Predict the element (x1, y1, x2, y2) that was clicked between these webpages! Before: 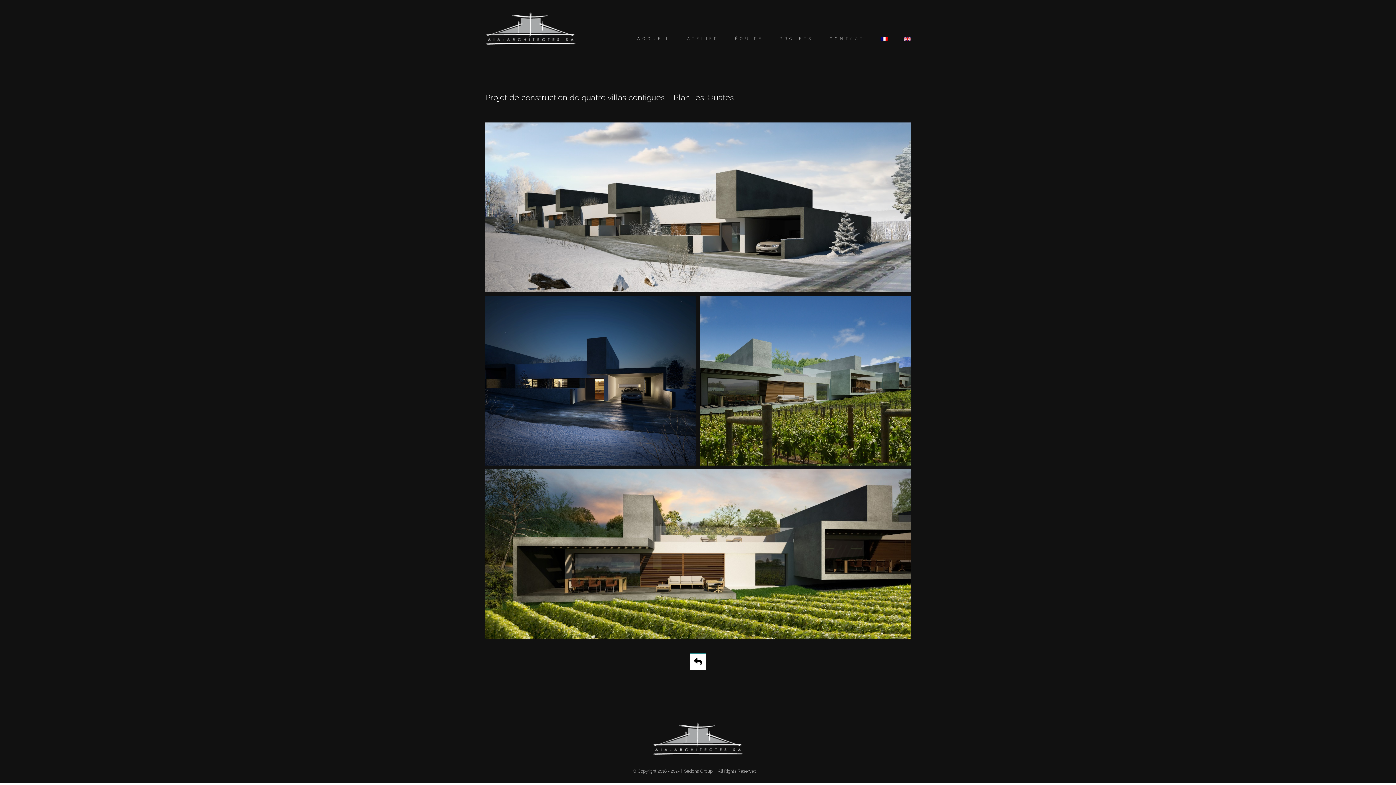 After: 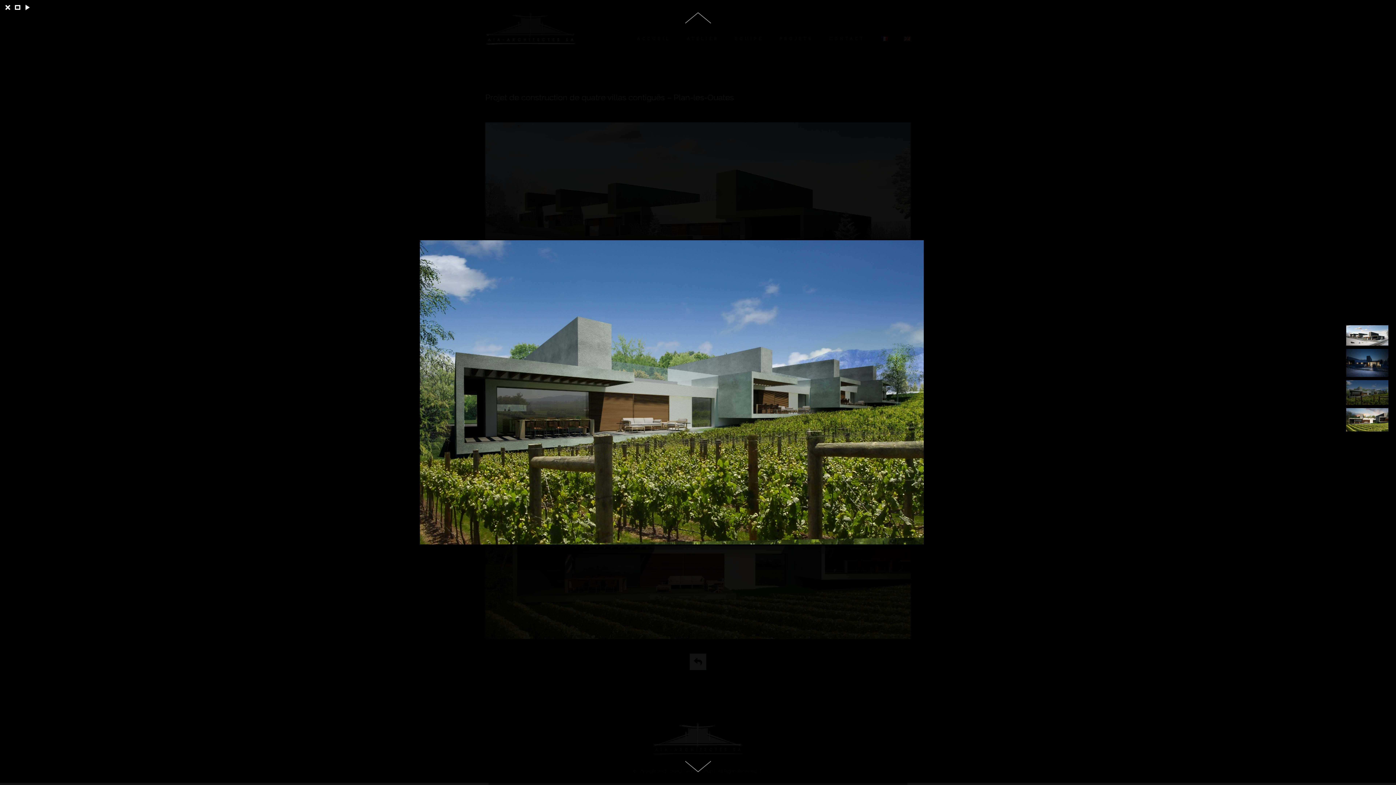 Action: bbox: (700, 296, 910, 465)